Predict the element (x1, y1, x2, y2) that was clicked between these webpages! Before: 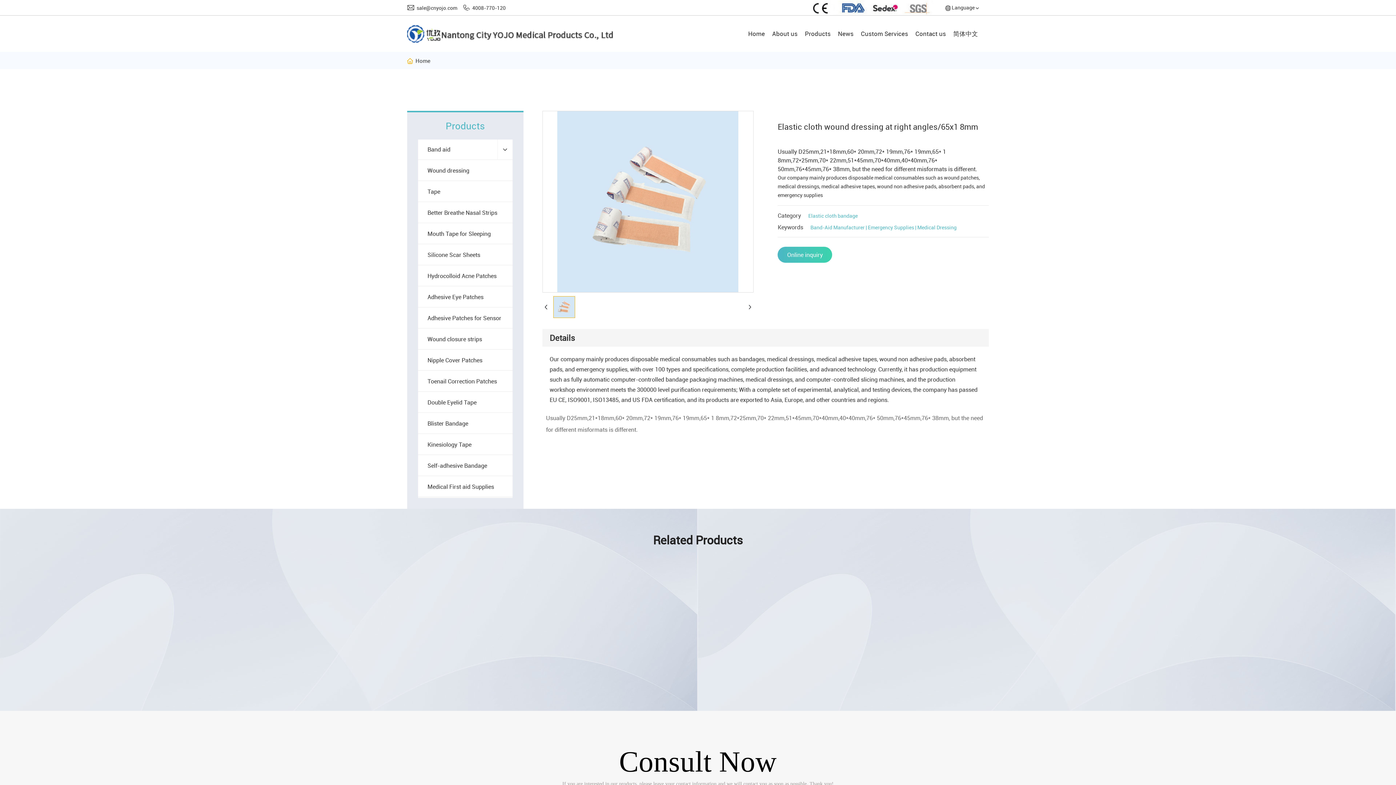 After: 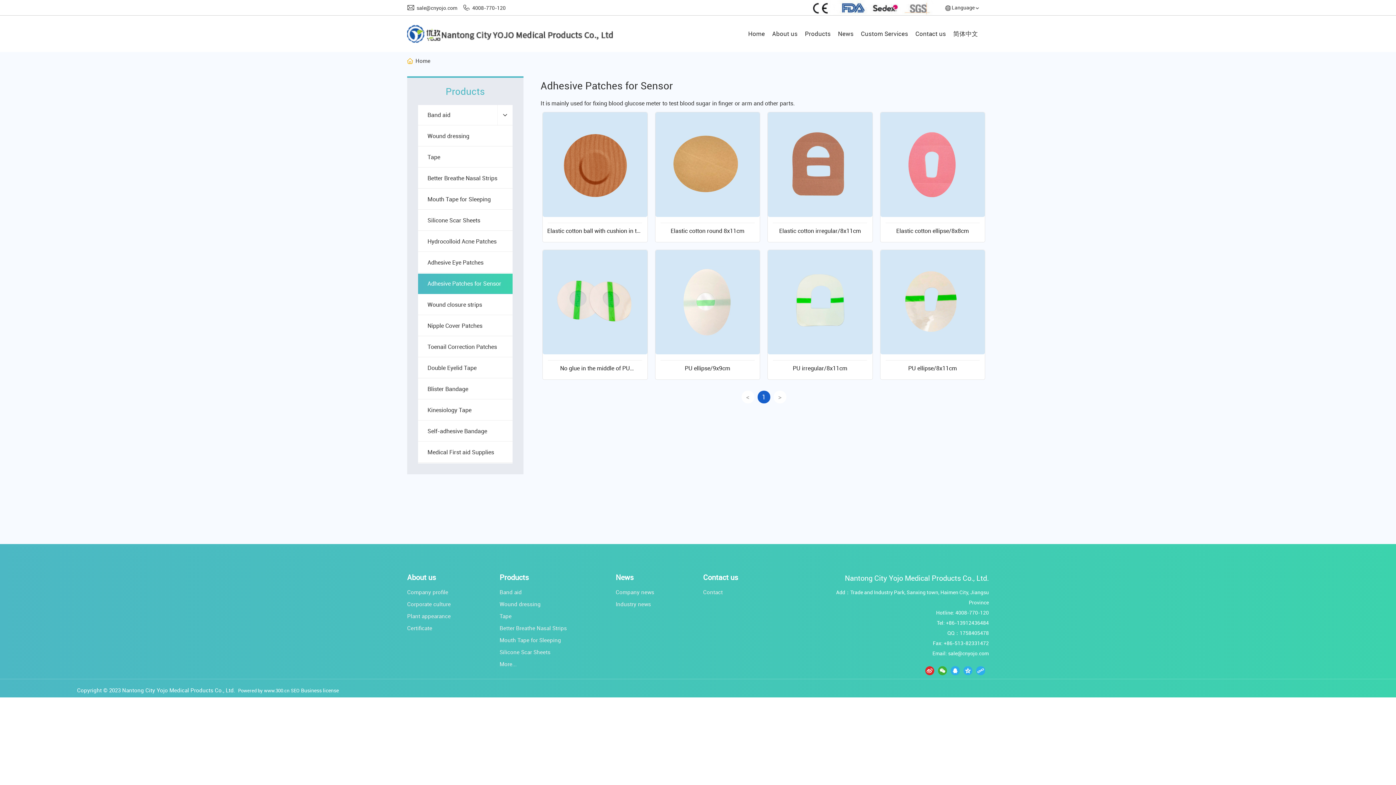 Action: bbox: (418, 308, 512, 328) label: Adhesive Patches for Sensor